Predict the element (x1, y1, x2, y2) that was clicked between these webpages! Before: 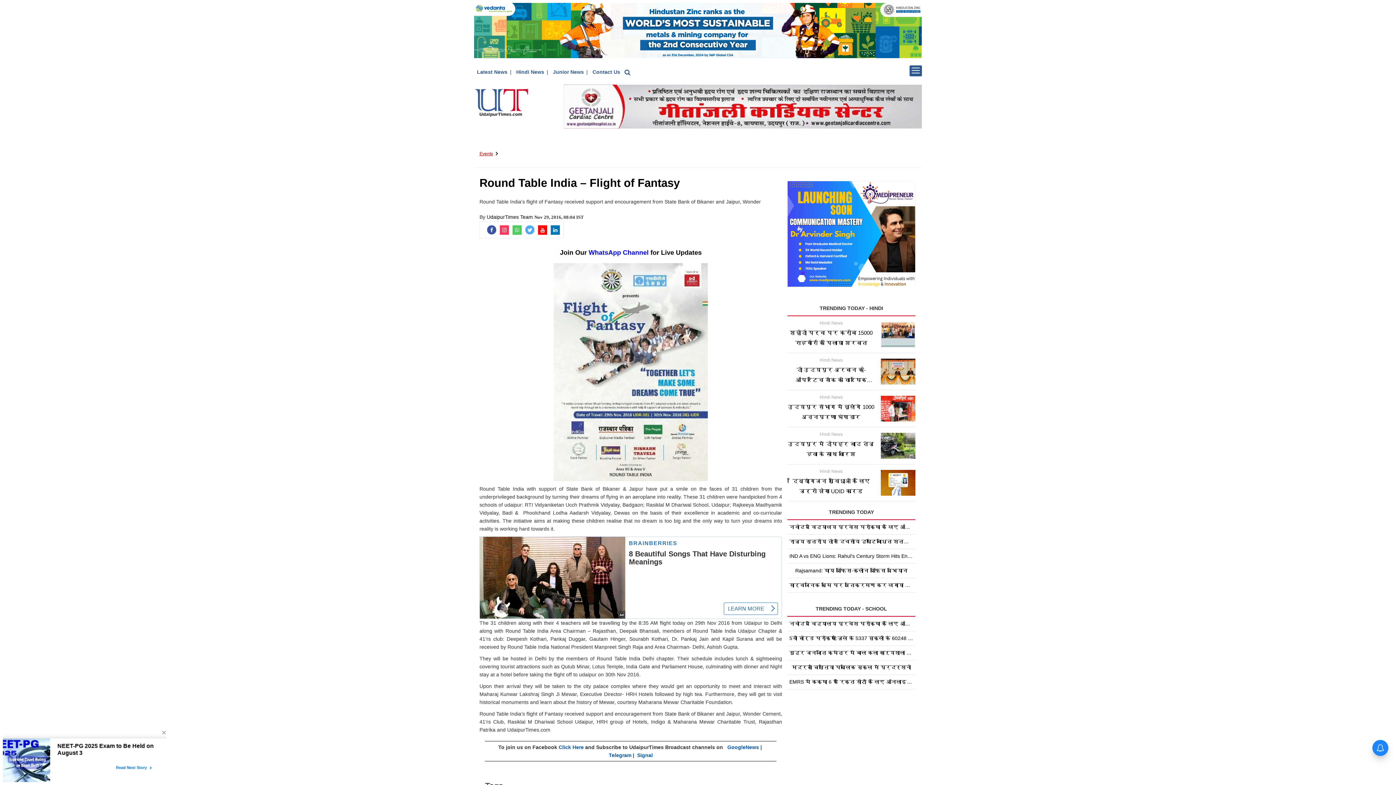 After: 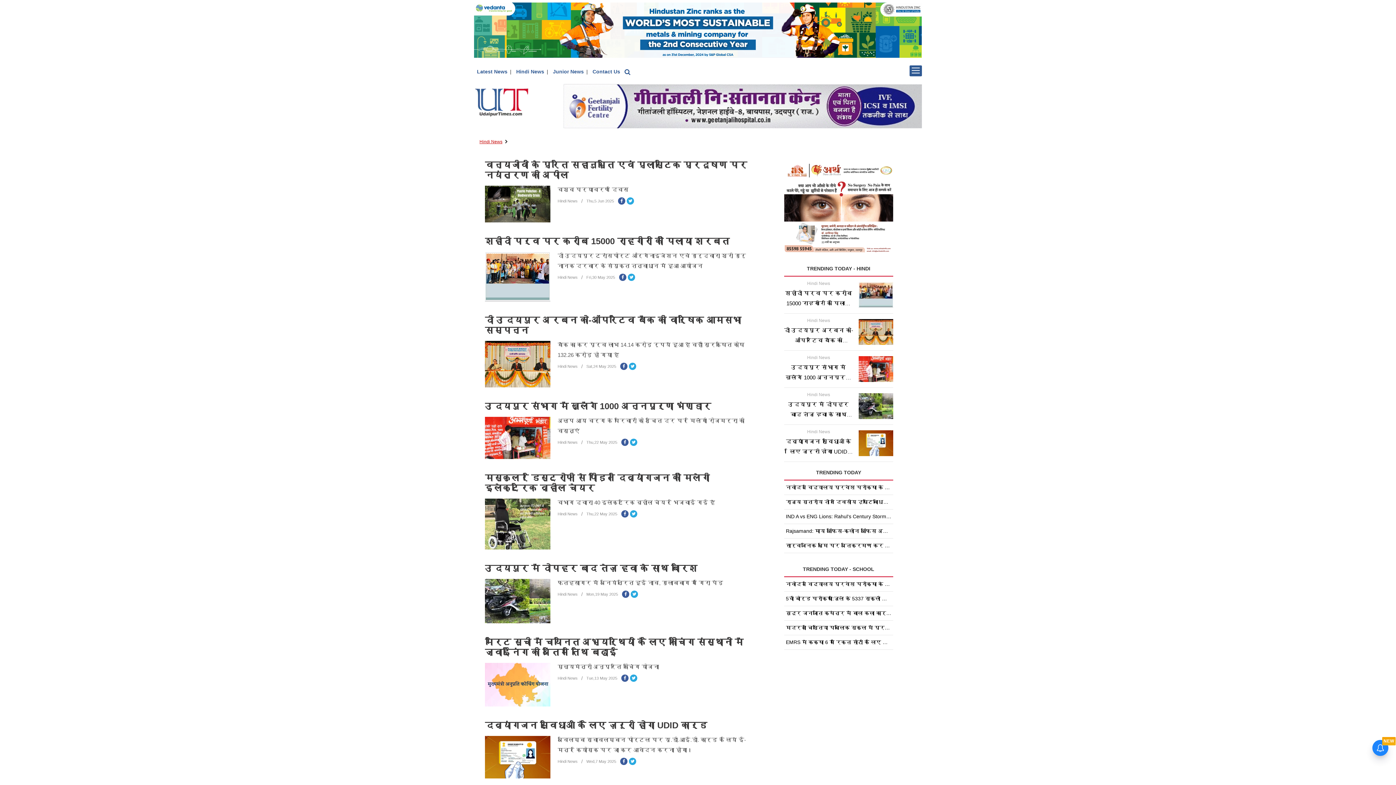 Action: label: Hindi News bbox: (516, 69, 544, 74)